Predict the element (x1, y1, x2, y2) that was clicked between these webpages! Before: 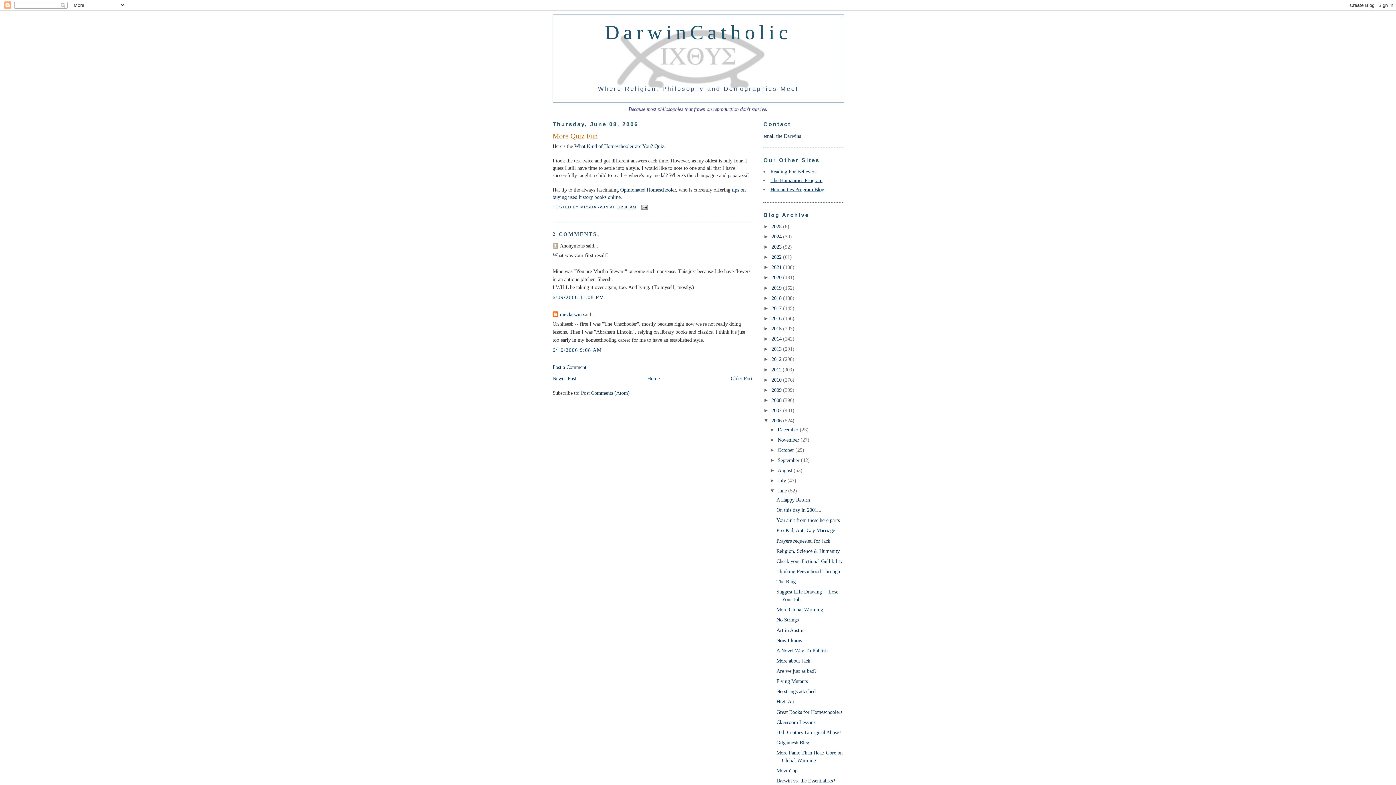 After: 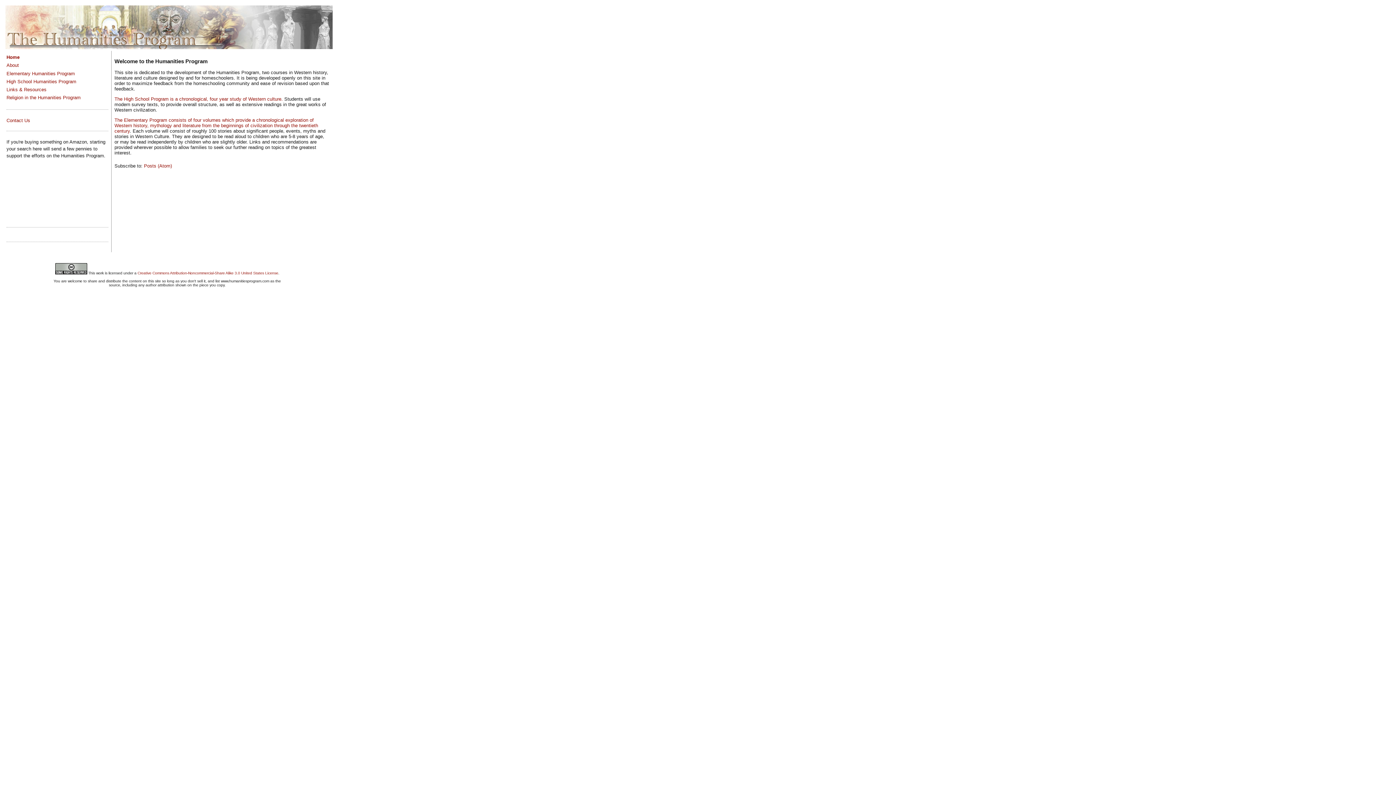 Action: bbox: (770, 177, 822, 183) label: The Humanities Program